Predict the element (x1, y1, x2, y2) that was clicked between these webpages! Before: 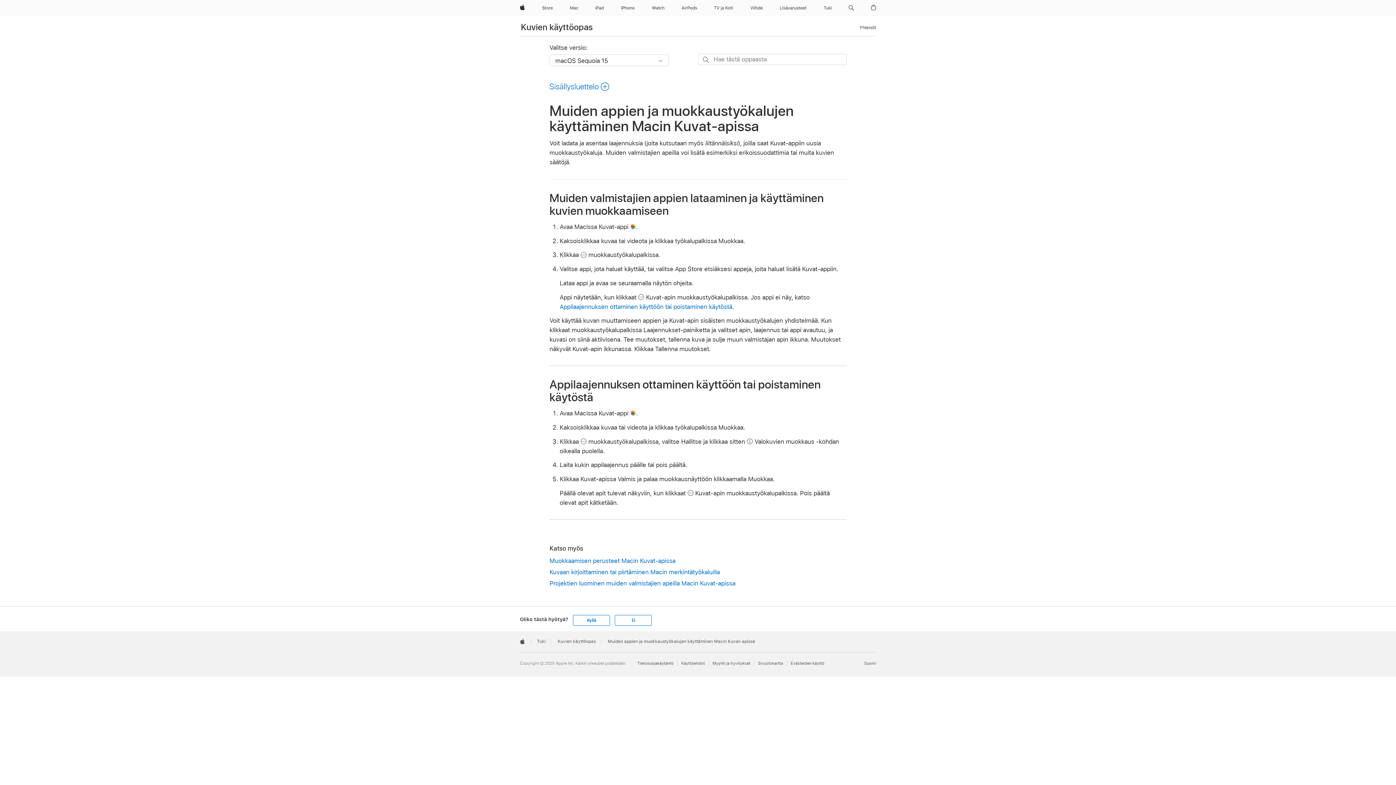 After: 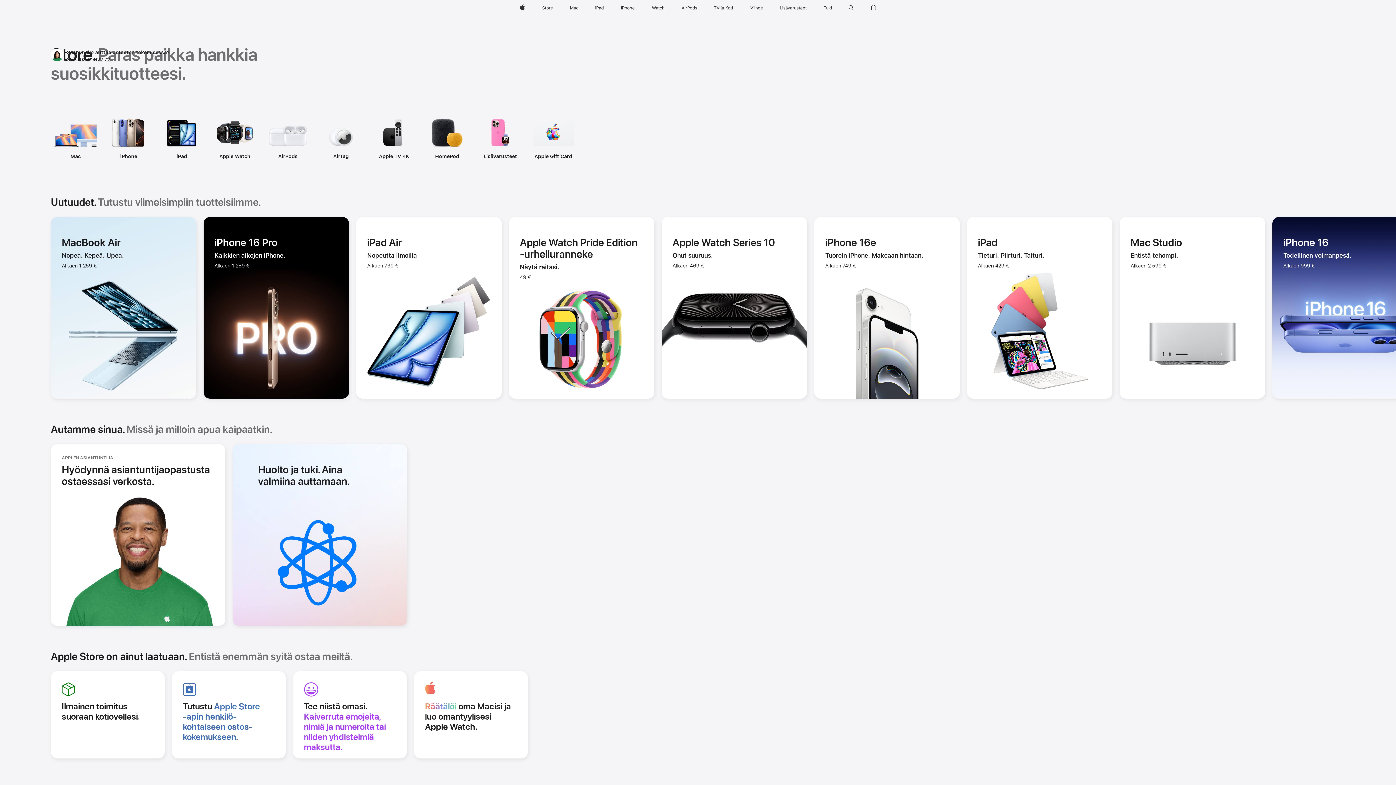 Action: bbox: (539, 0, 555, 16) label: Store